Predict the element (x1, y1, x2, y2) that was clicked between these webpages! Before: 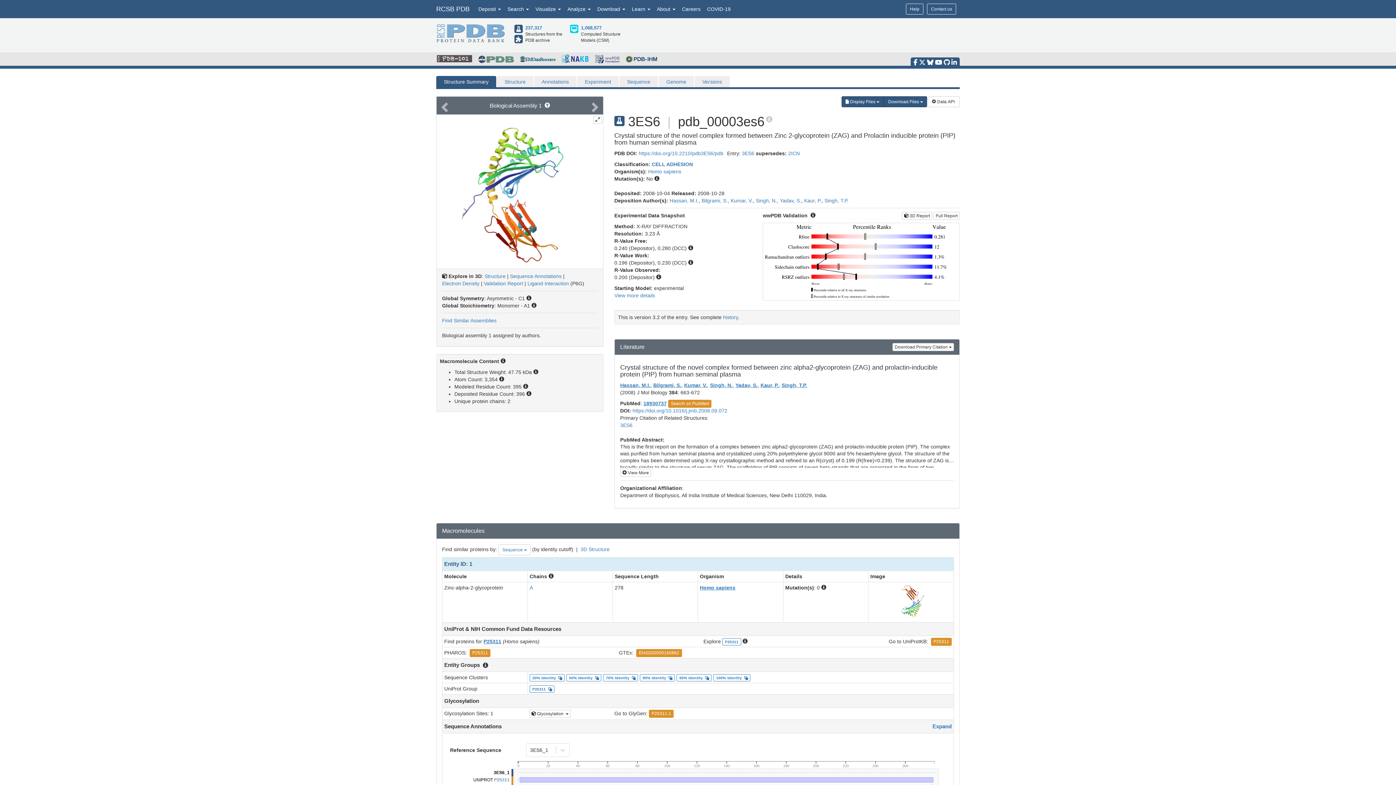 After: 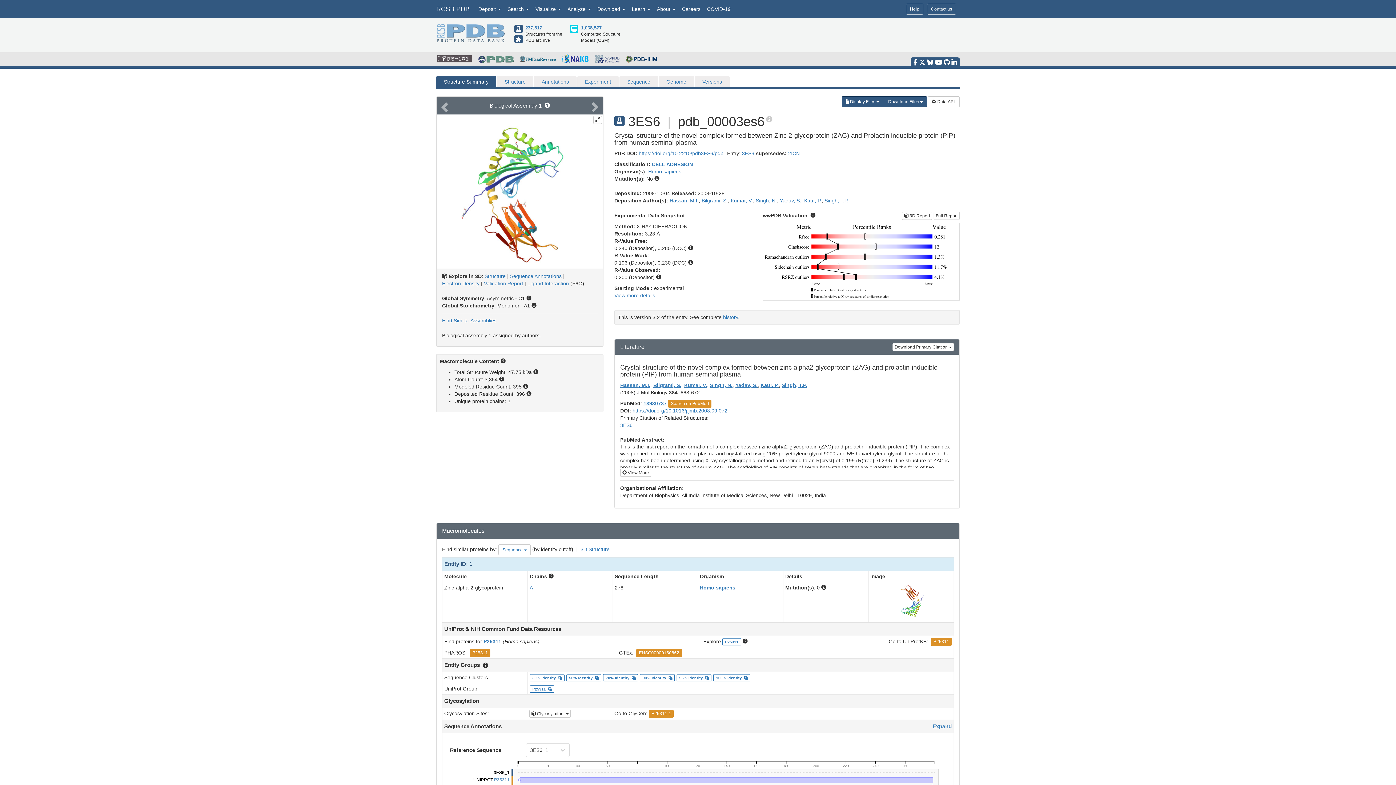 Action: bbox: (620, 422, 632, 428) label: 3ES6